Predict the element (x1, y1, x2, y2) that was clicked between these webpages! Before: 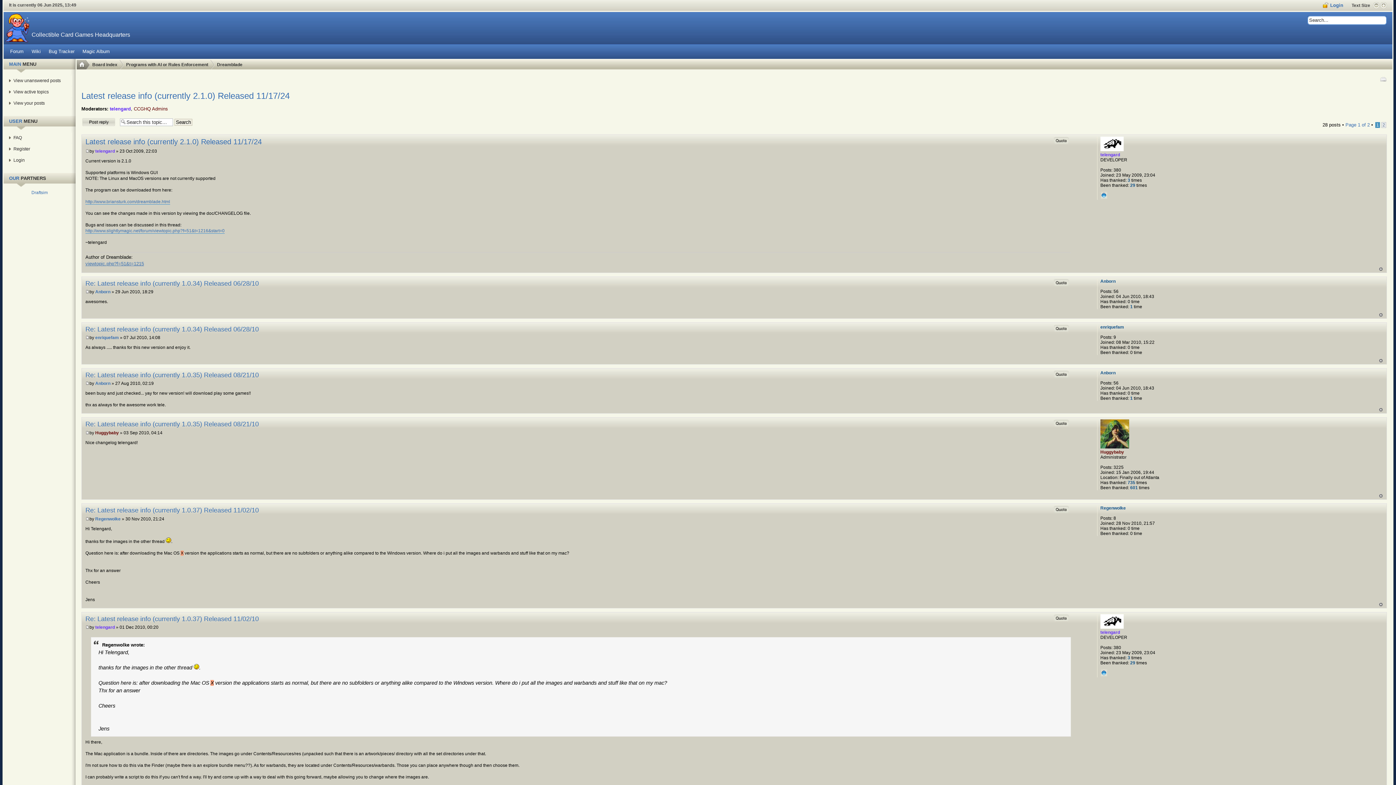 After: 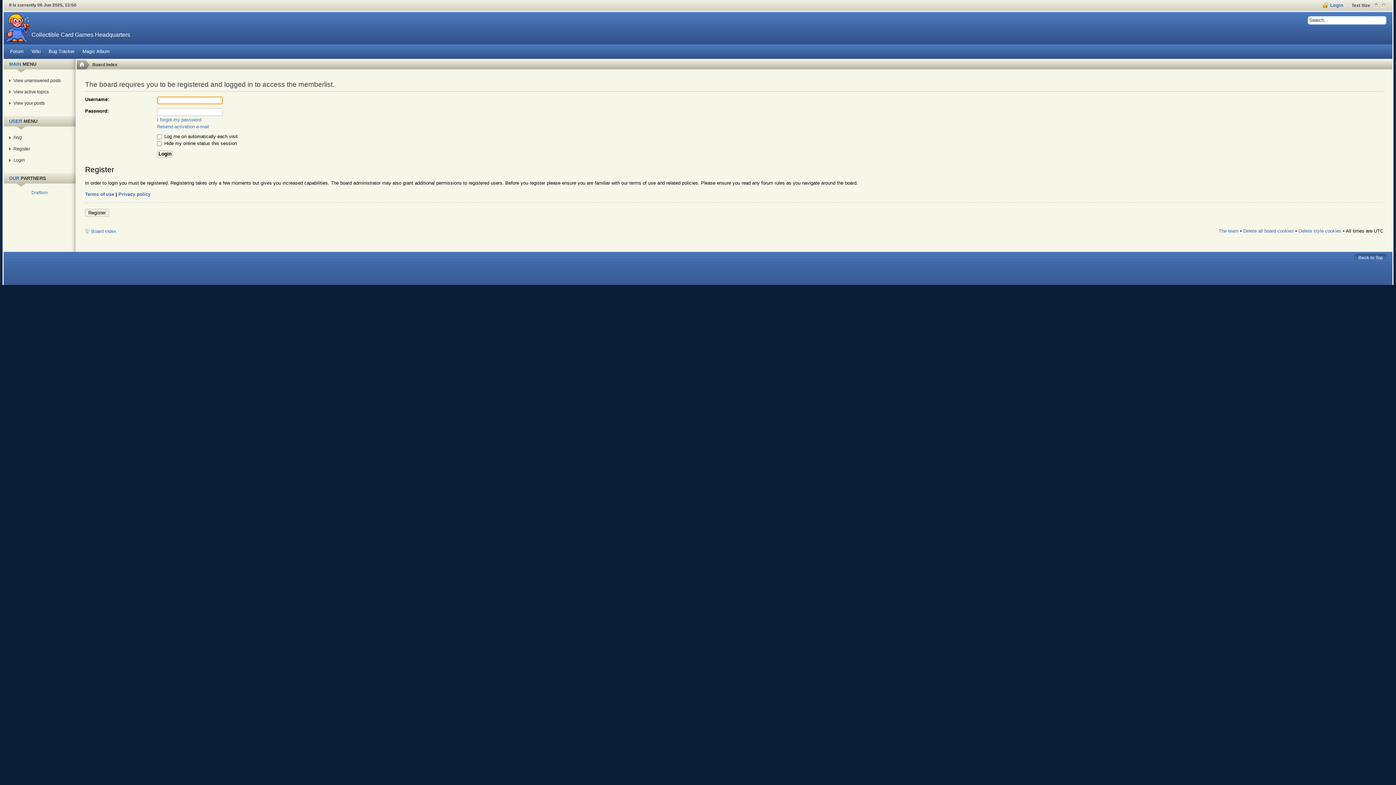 Action: bbox: (1130, 660, 1135, 665) label: 29